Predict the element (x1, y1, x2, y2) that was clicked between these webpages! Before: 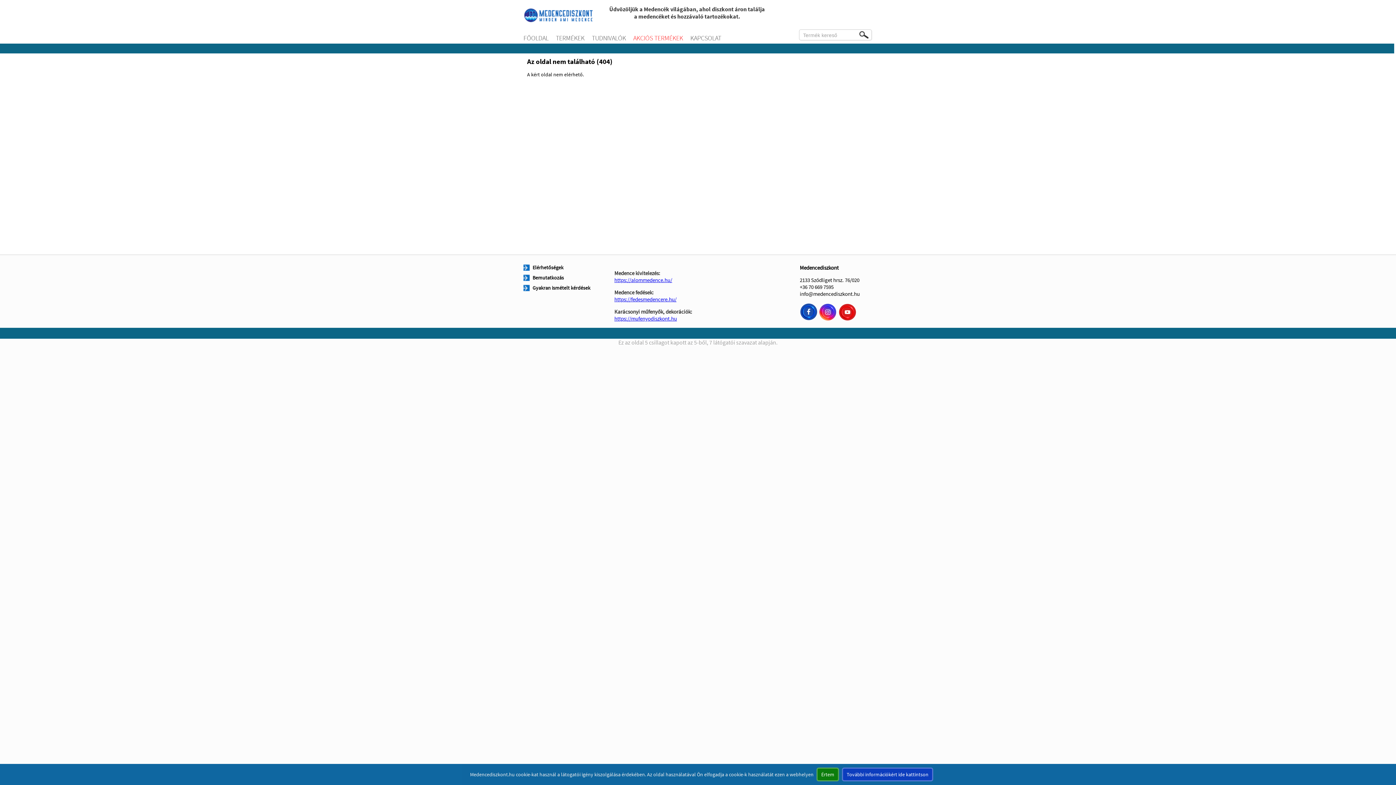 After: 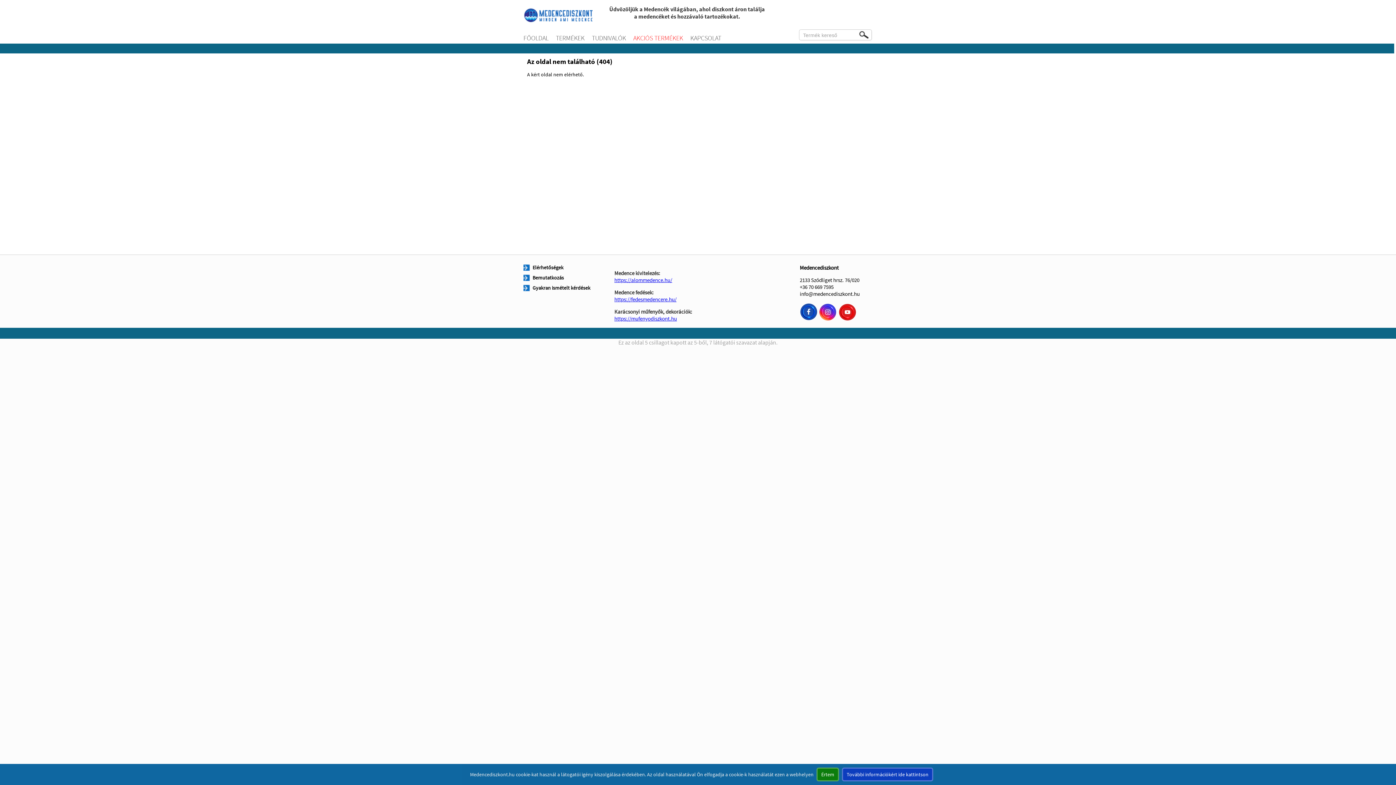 Action: bbox: (614, 296, 676, 302) label: https://fedesmedencere.hu/